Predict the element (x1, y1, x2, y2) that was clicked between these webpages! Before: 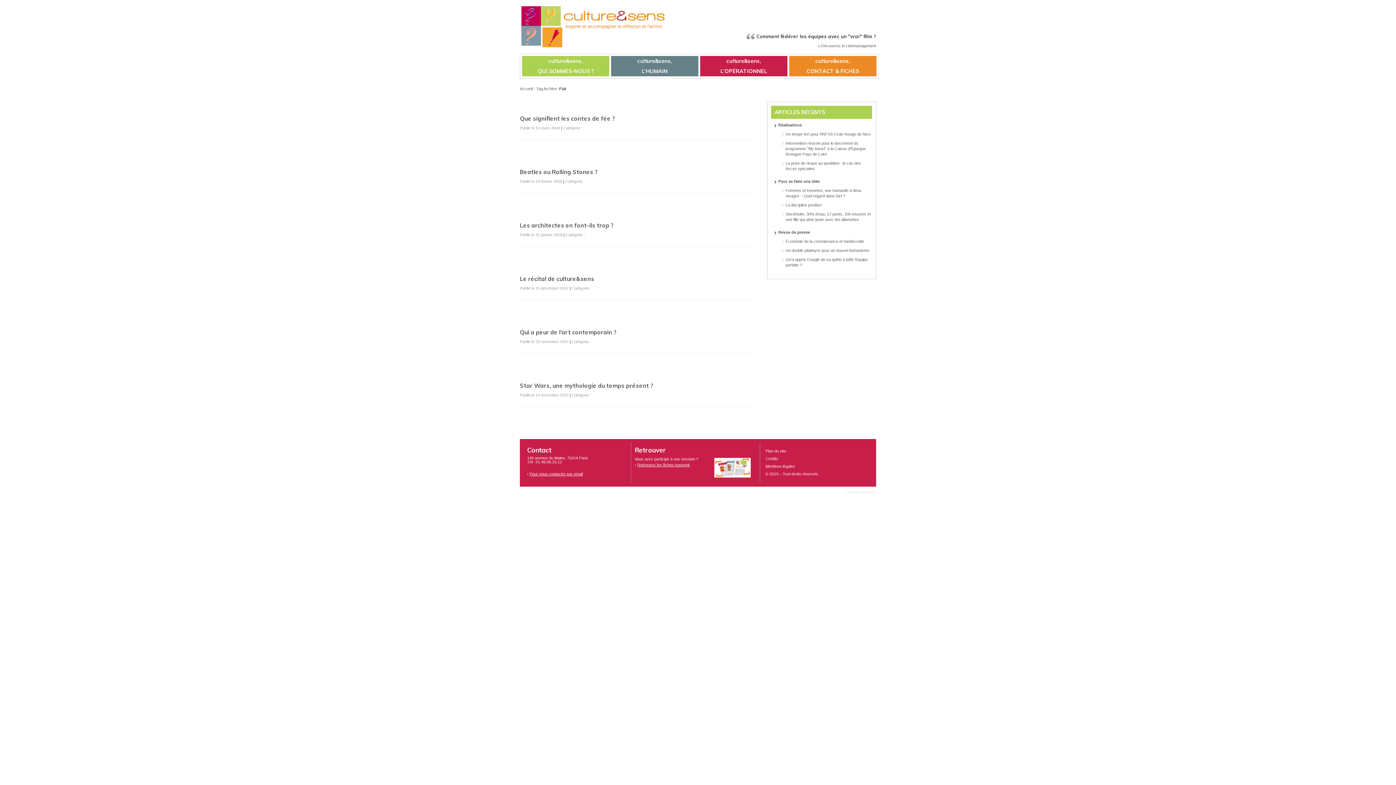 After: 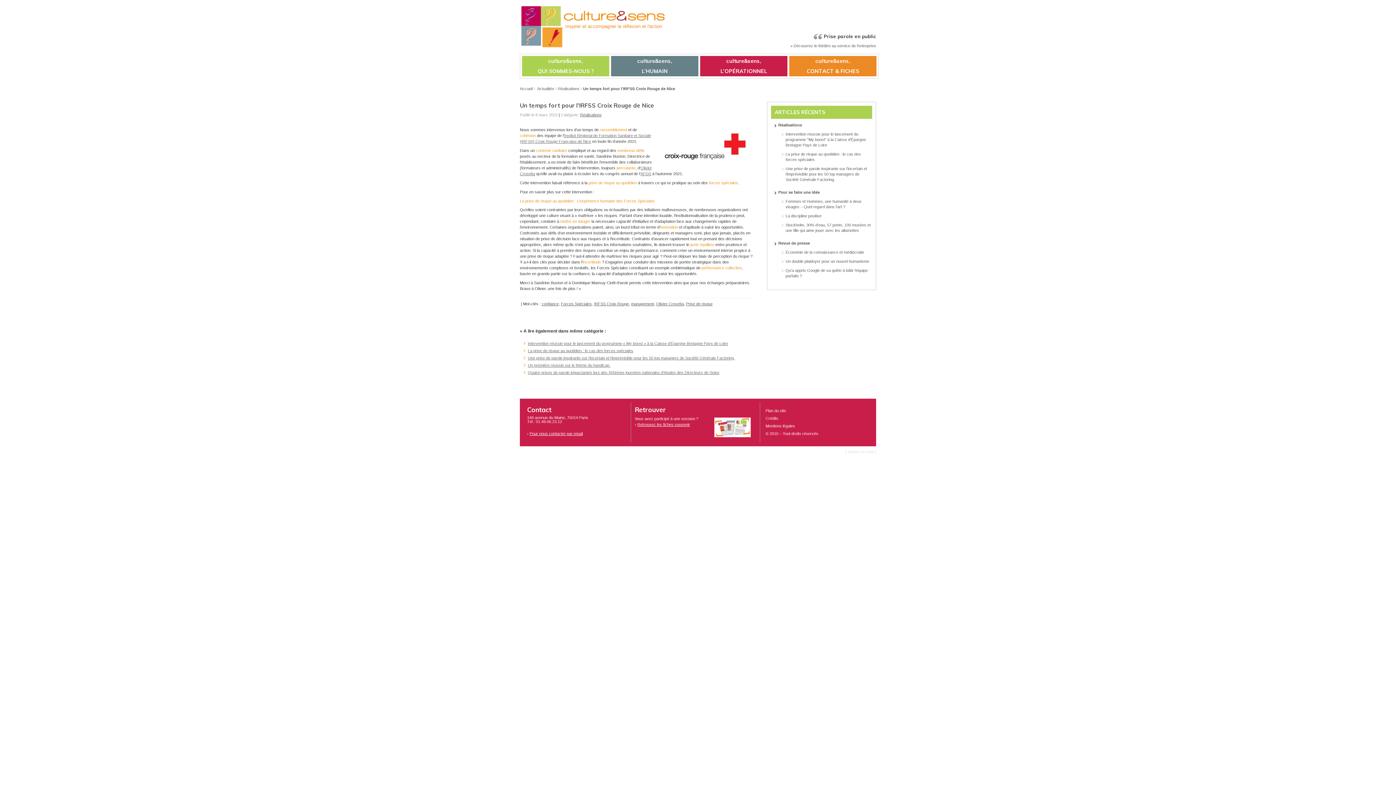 Action: label: Un temps fort pour l'IRFSS Croix Rouge de Nice bbox: (785, 132, 870, 136)